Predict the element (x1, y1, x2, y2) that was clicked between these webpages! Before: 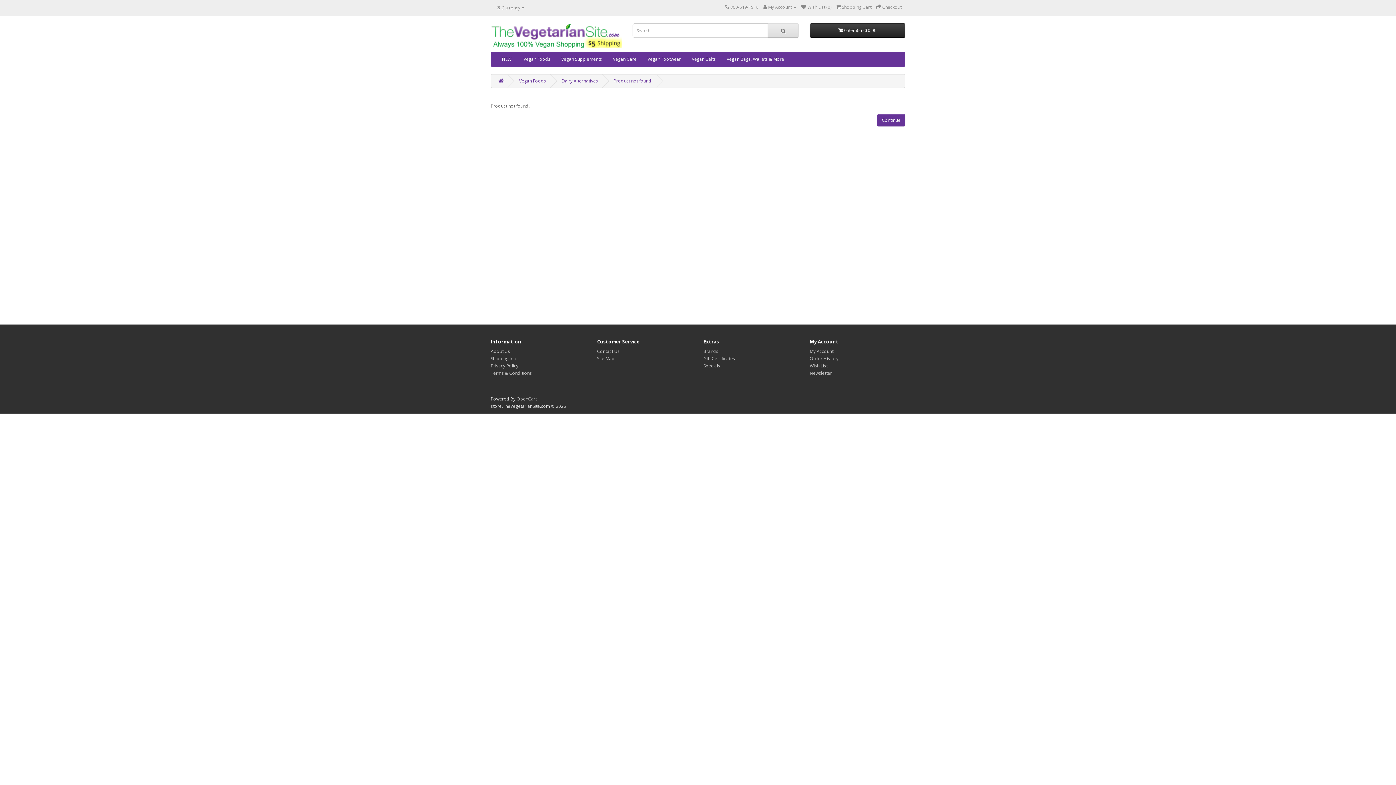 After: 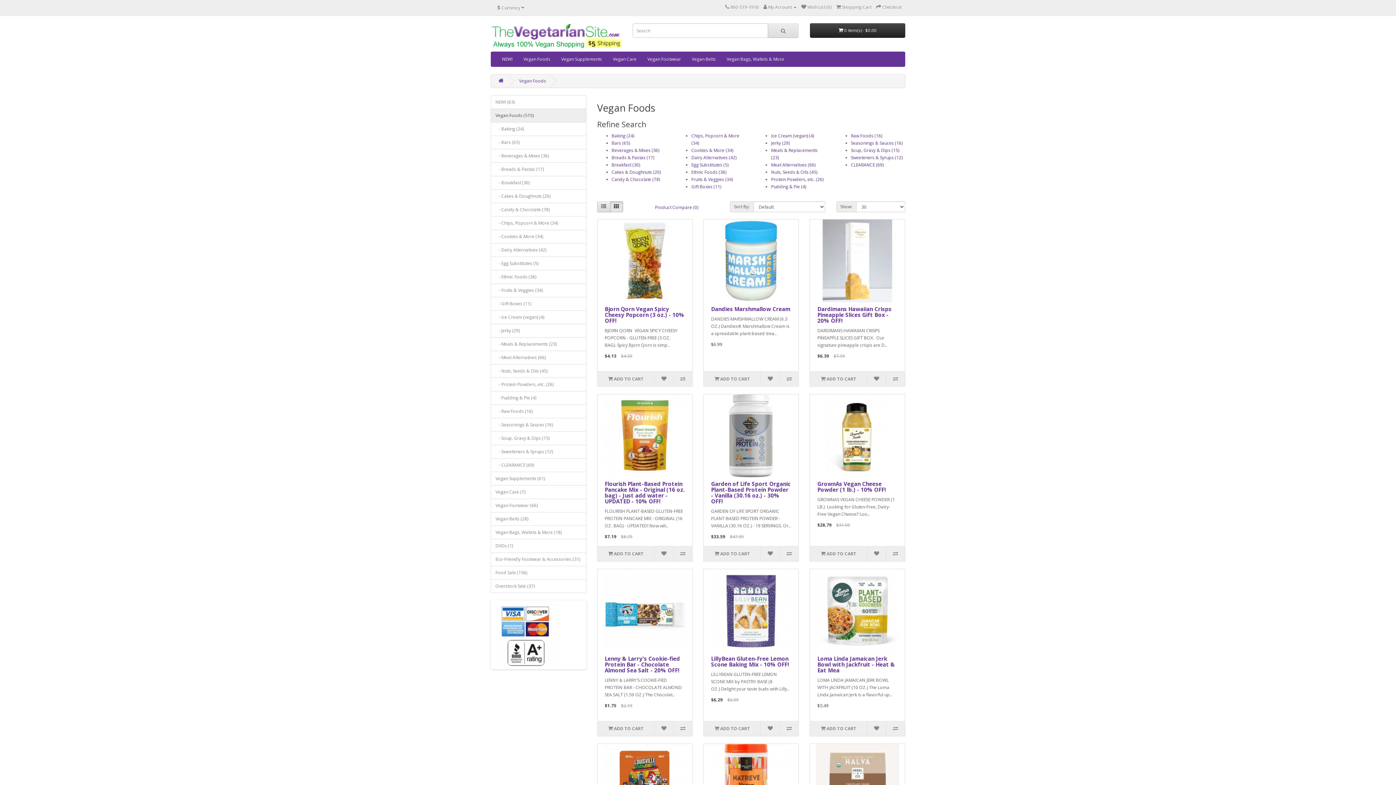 Action: label: Vegan Foods bbox: (519, 77, 546, 83)